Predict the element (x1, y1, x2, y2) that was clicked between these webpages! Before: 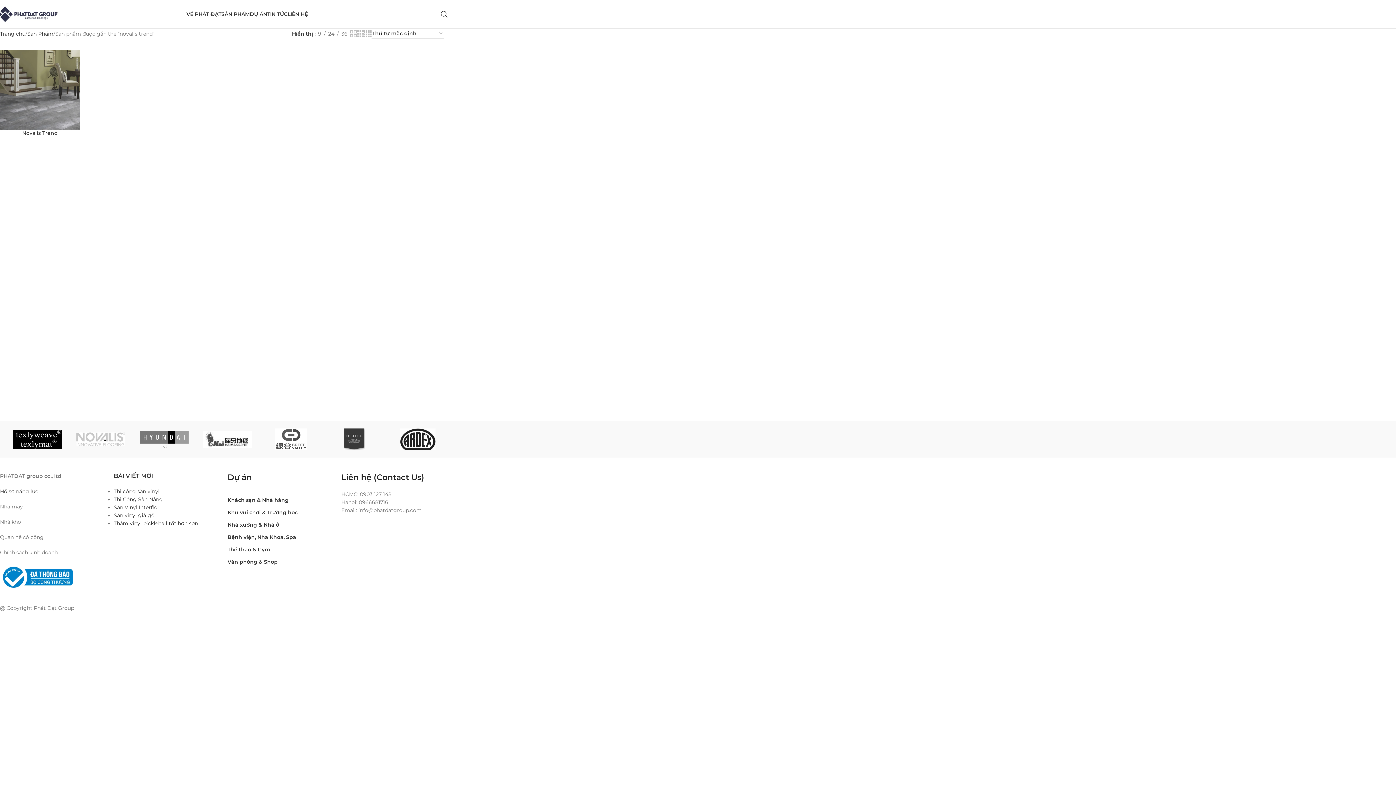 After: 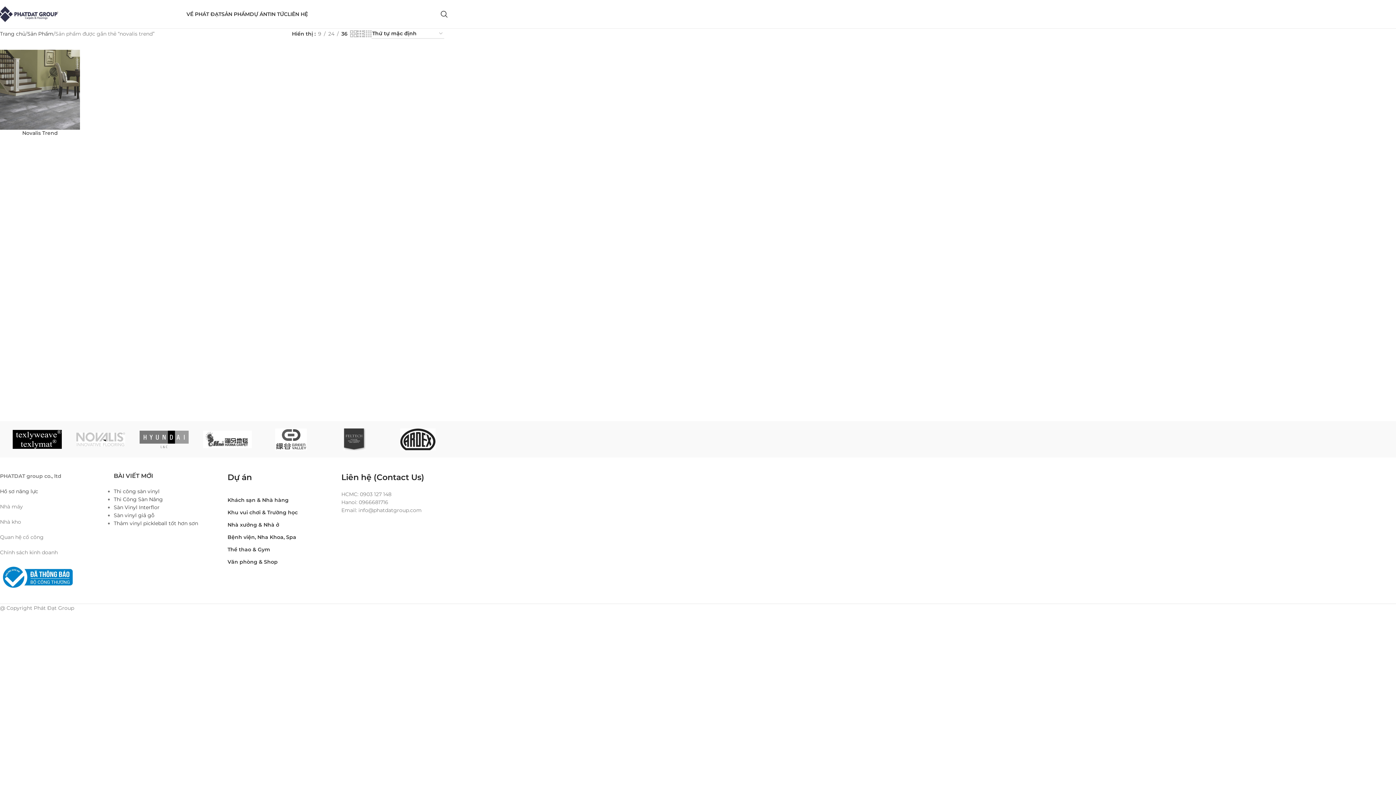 Action: bbox: (338, 29, 350, 37) label: 36